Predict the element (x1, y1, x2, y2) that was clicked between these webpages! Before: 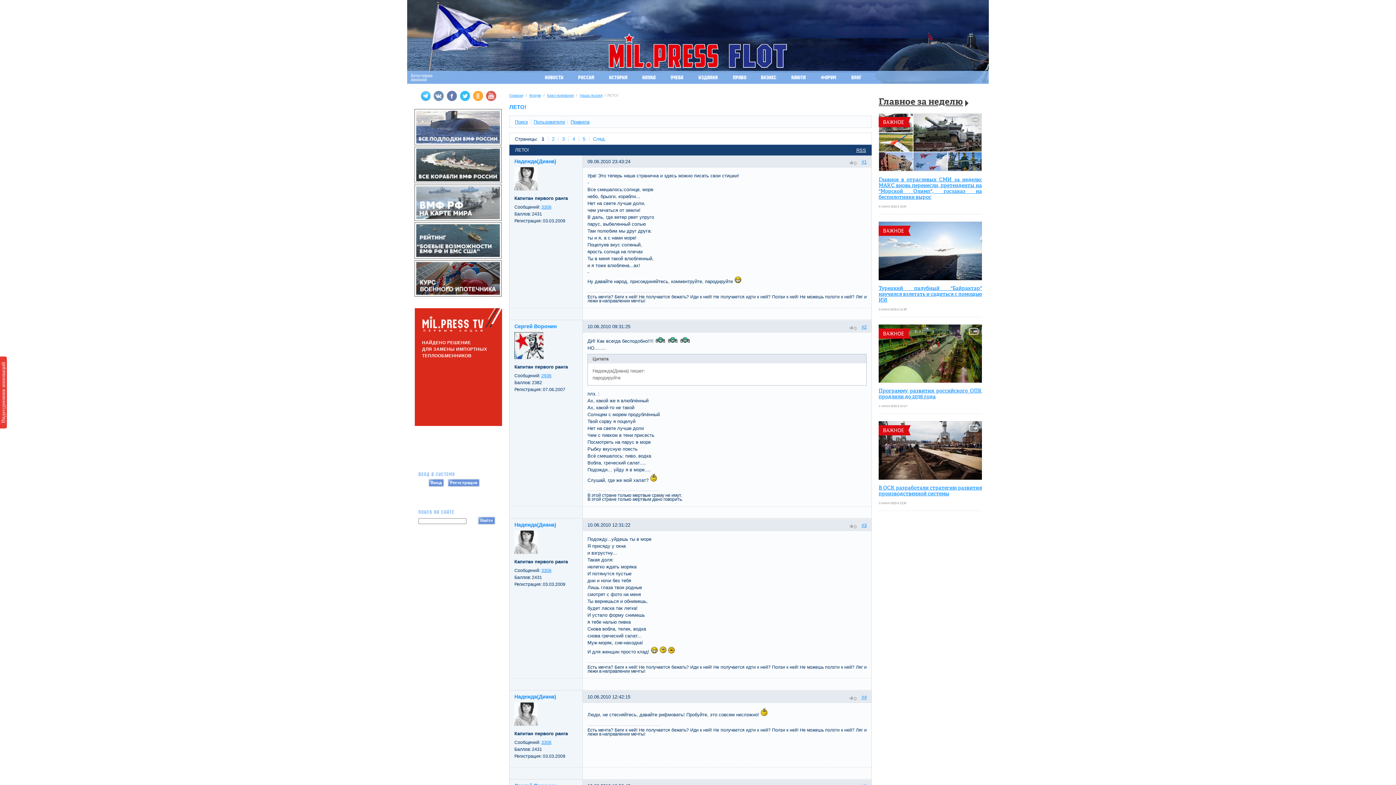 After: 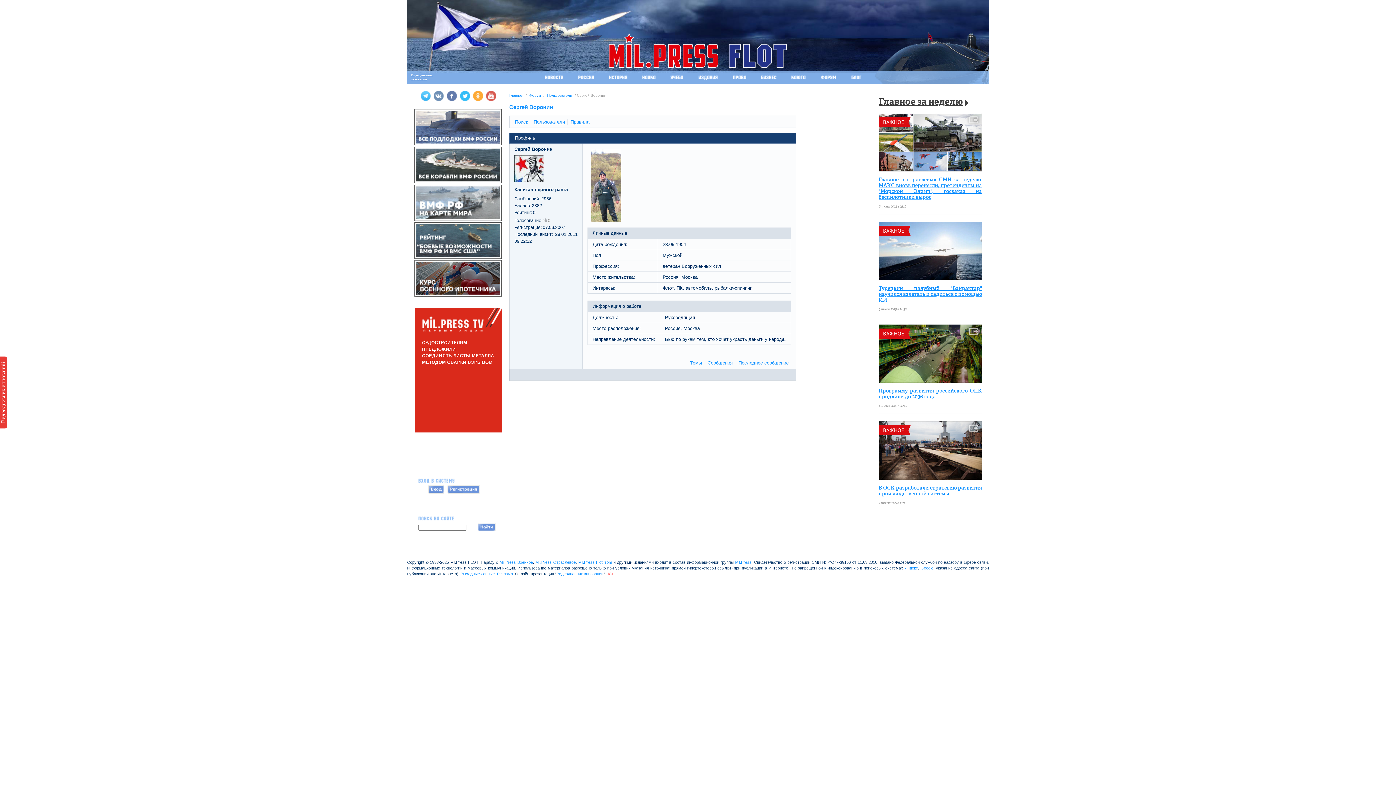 Action: bbox: (514, 354, 543, 360)